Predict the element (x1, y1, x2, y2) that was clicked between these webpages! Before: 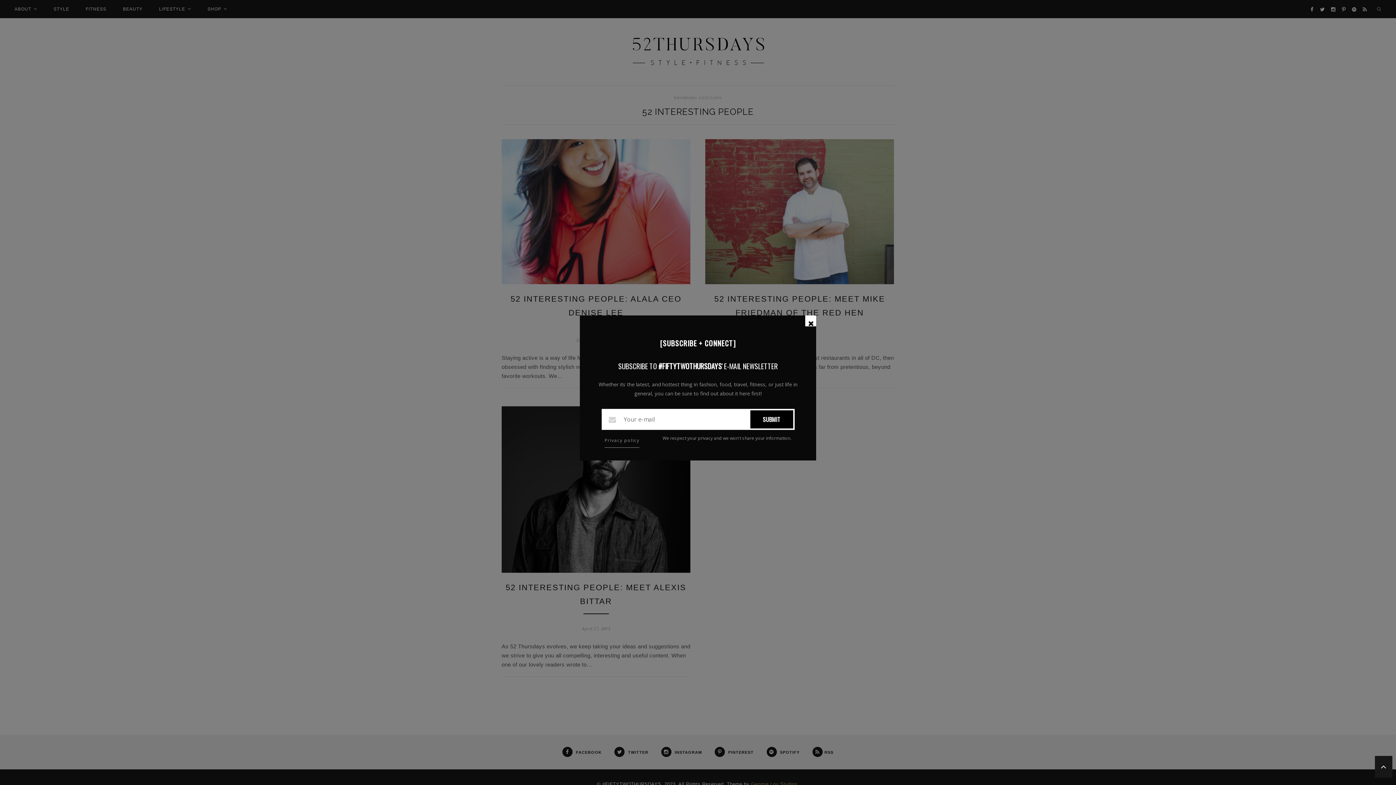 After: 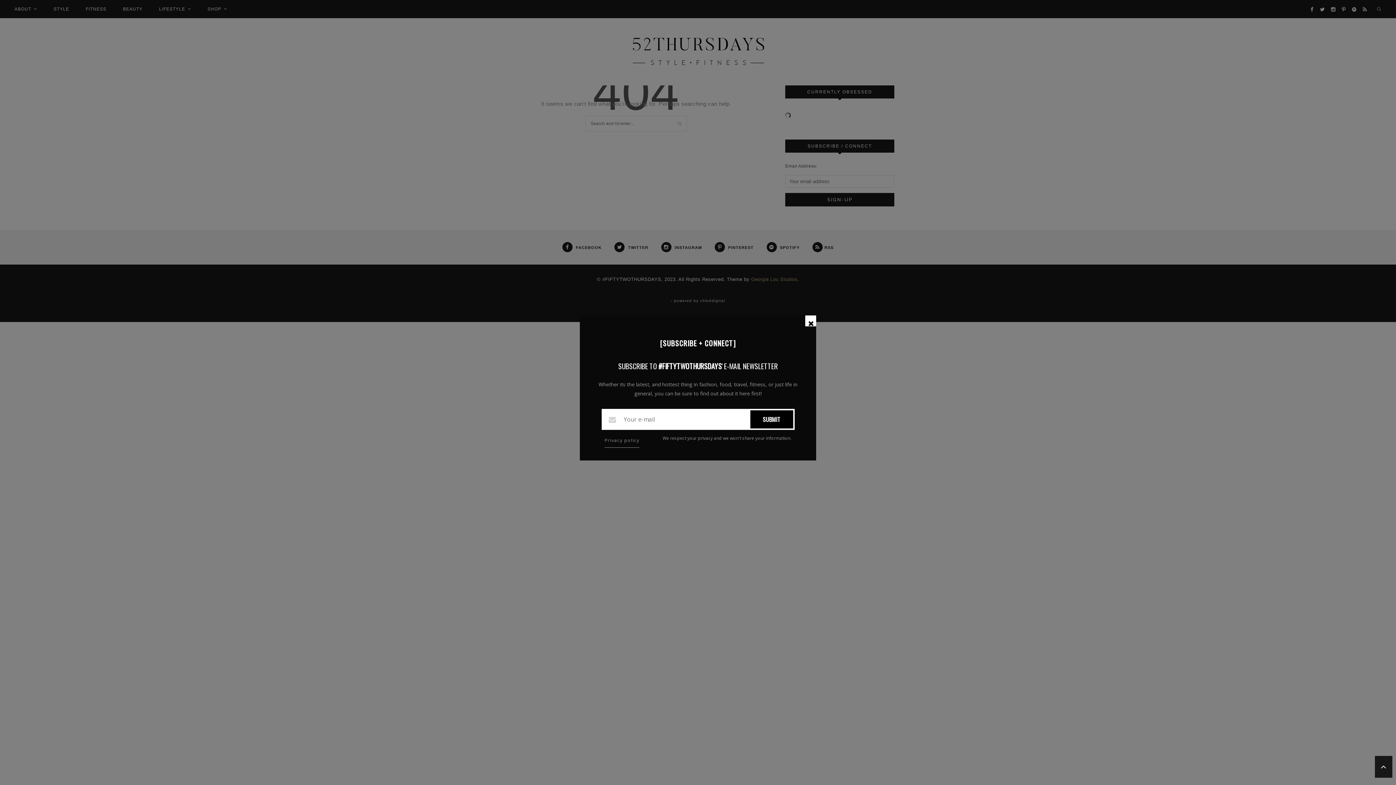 Action: label: Privacy policy bbox: (604, 433, 639, 448)